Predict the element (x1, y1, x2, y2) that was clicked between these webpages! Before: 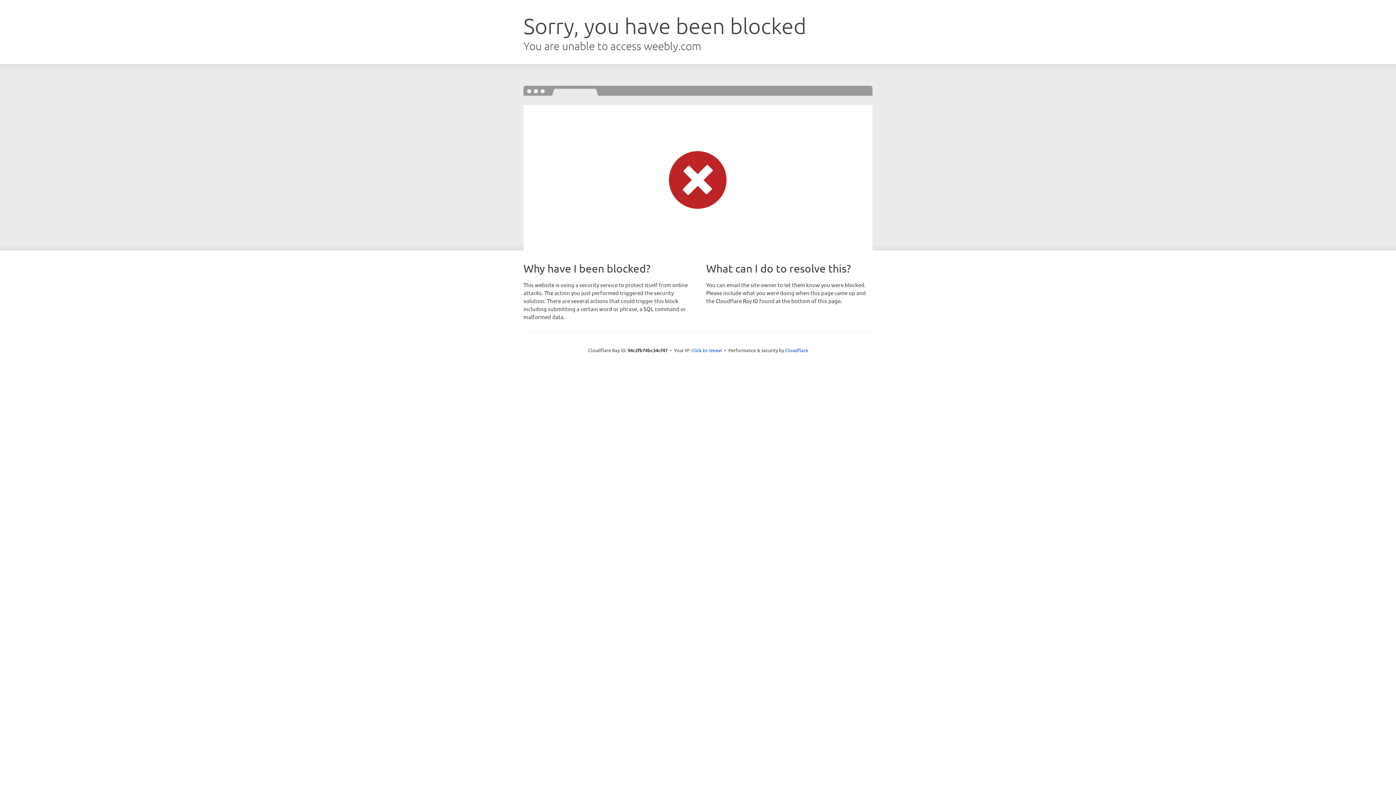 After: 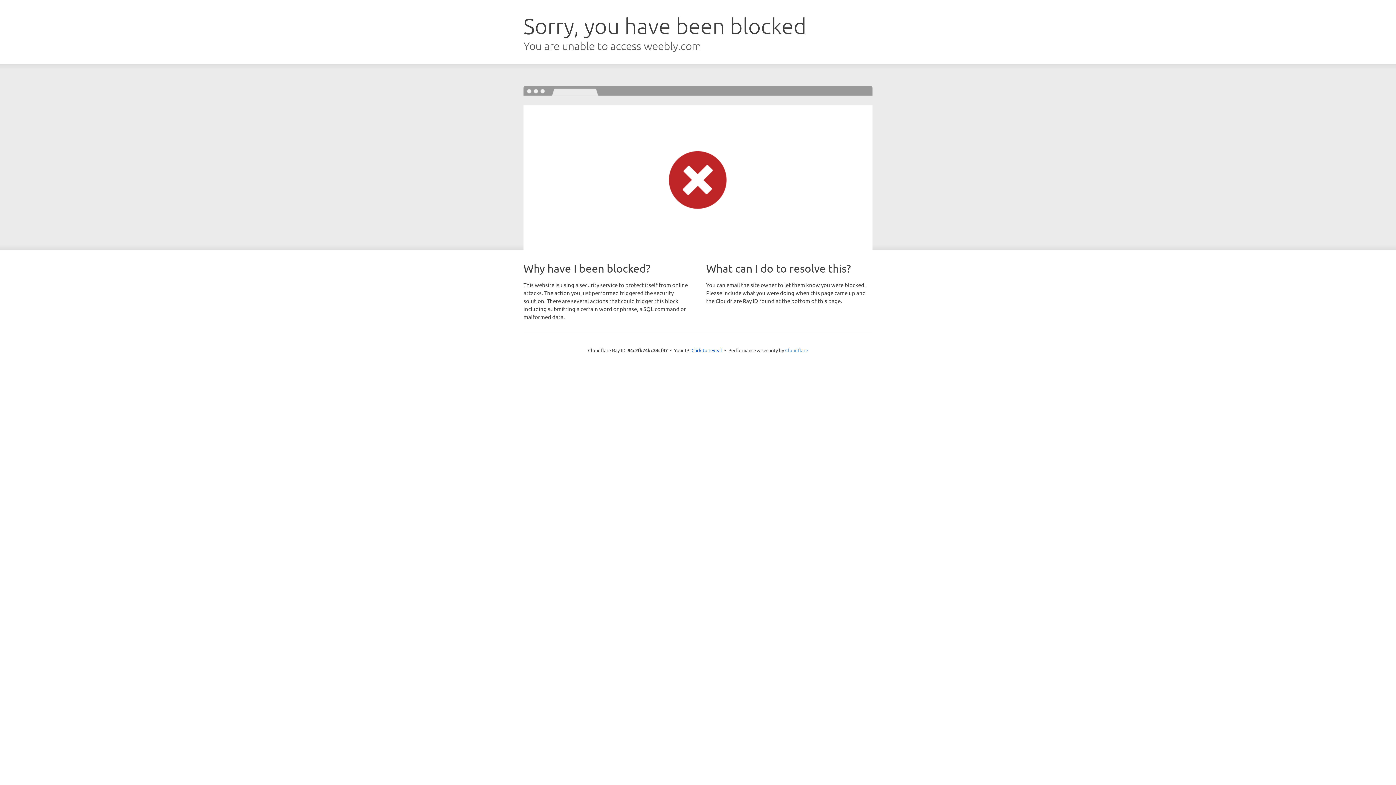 Action: label: Cloudflare bbox: (785, 347, 808, 353)